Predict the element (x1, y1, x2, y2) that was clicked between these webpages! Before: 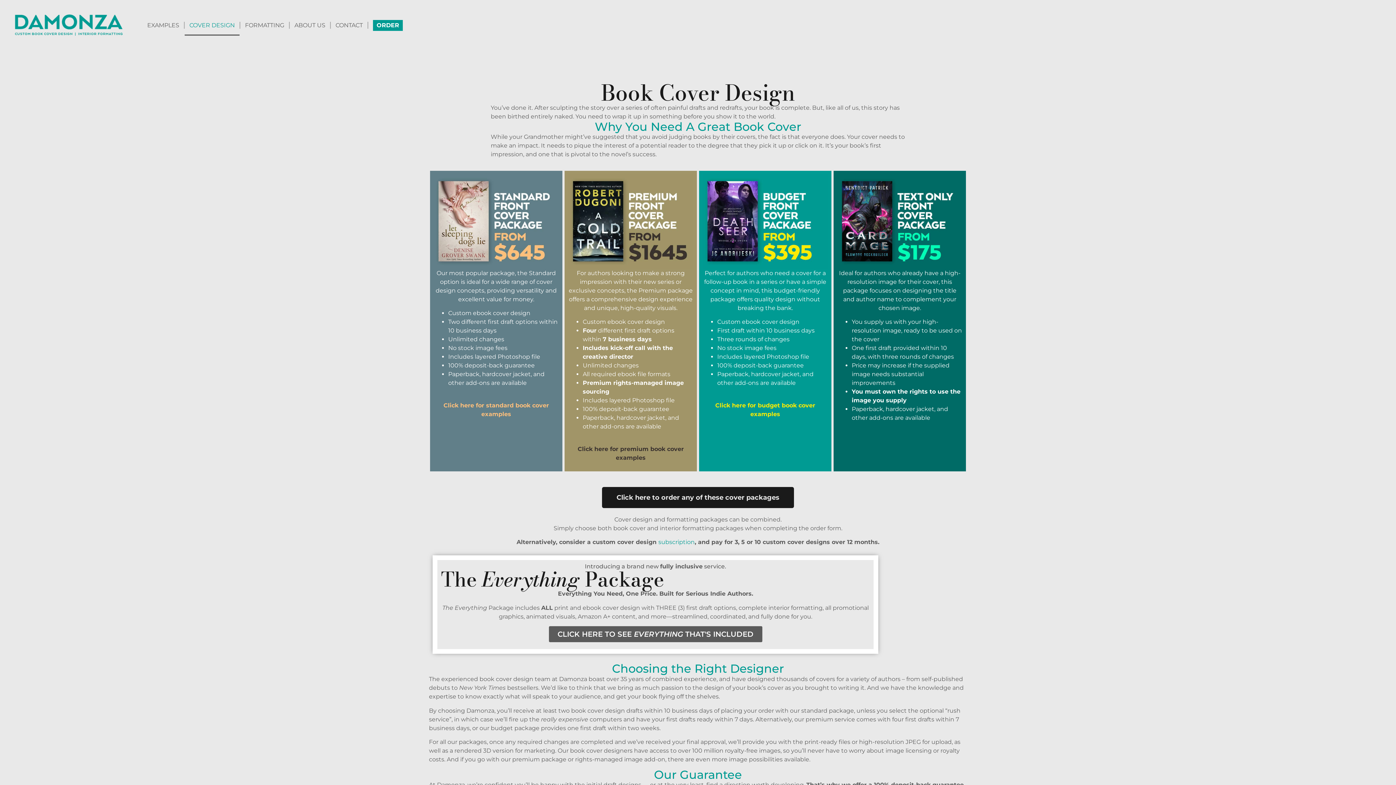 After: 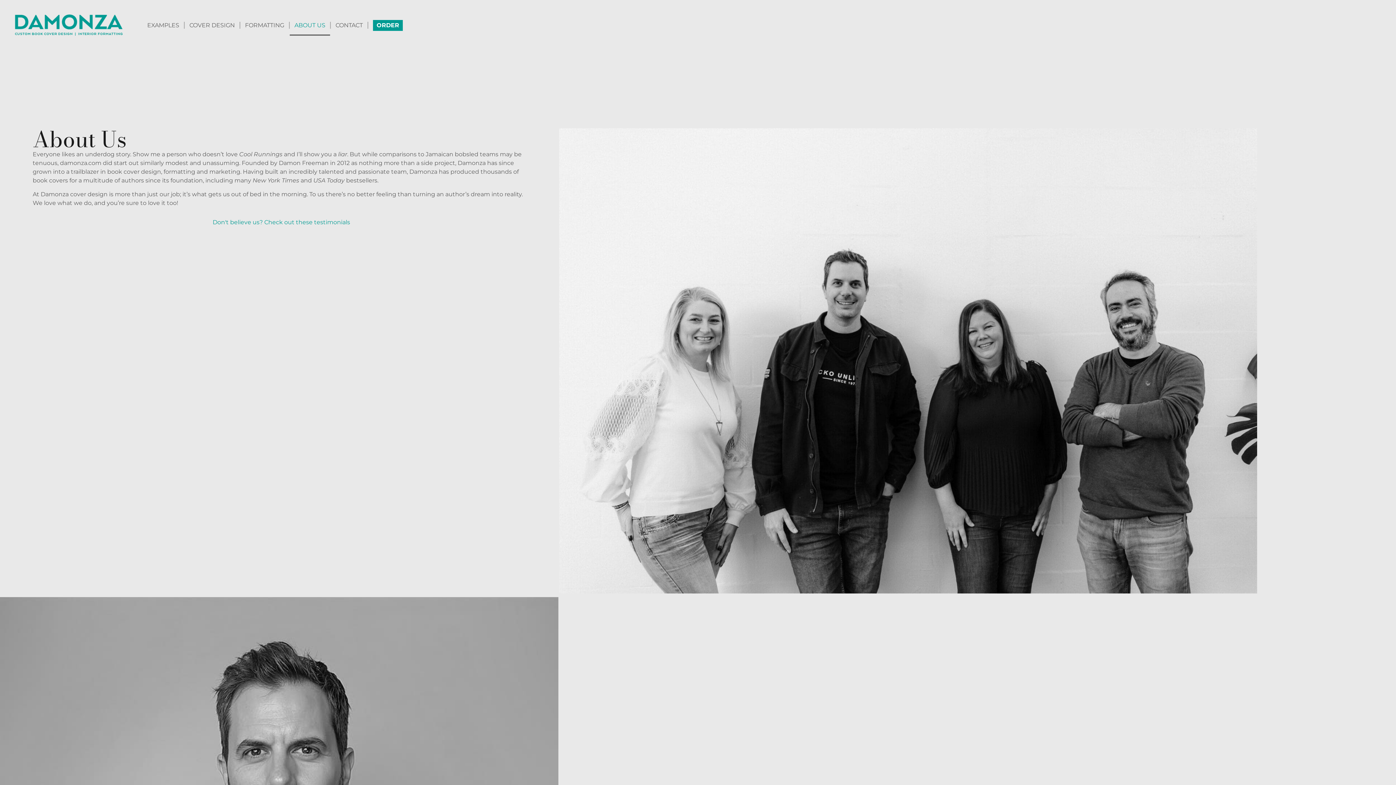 Action: label: ABOUT US bbox: (289, 15, 330, 35)